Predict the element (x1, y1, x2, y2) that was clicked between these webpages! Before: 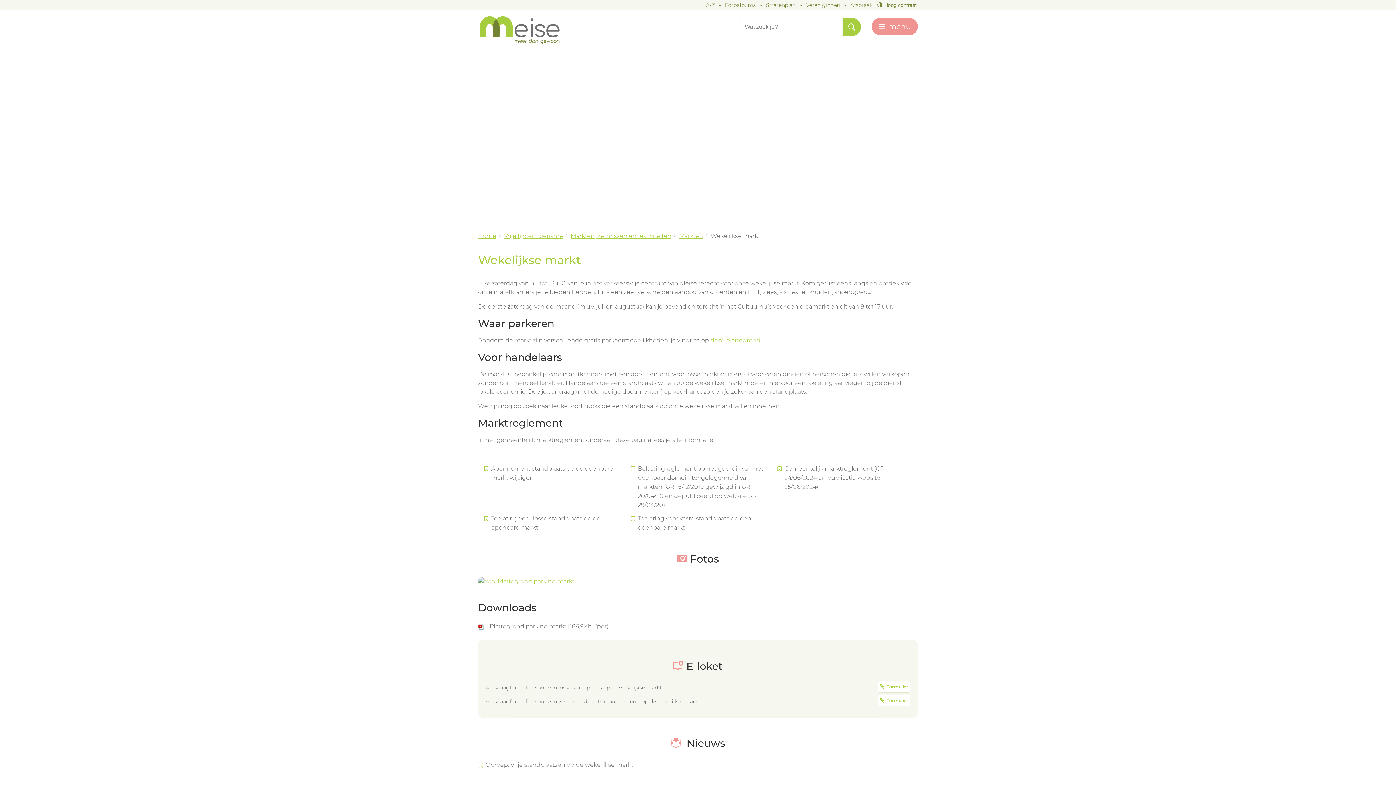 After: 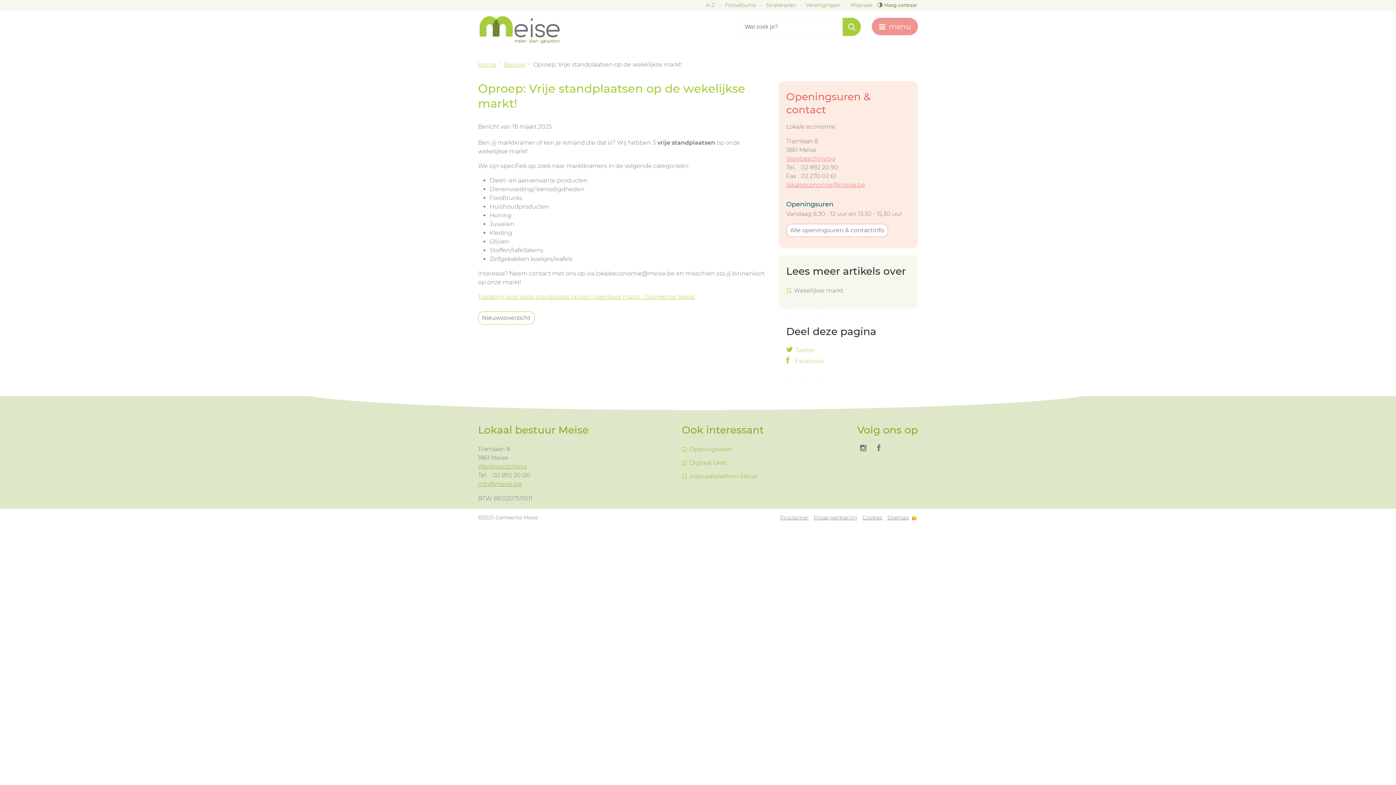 Action: bbox: (478, 761, 918, 769) label: Oproep: Vrije standplaatsen op de wekelijkse markt!